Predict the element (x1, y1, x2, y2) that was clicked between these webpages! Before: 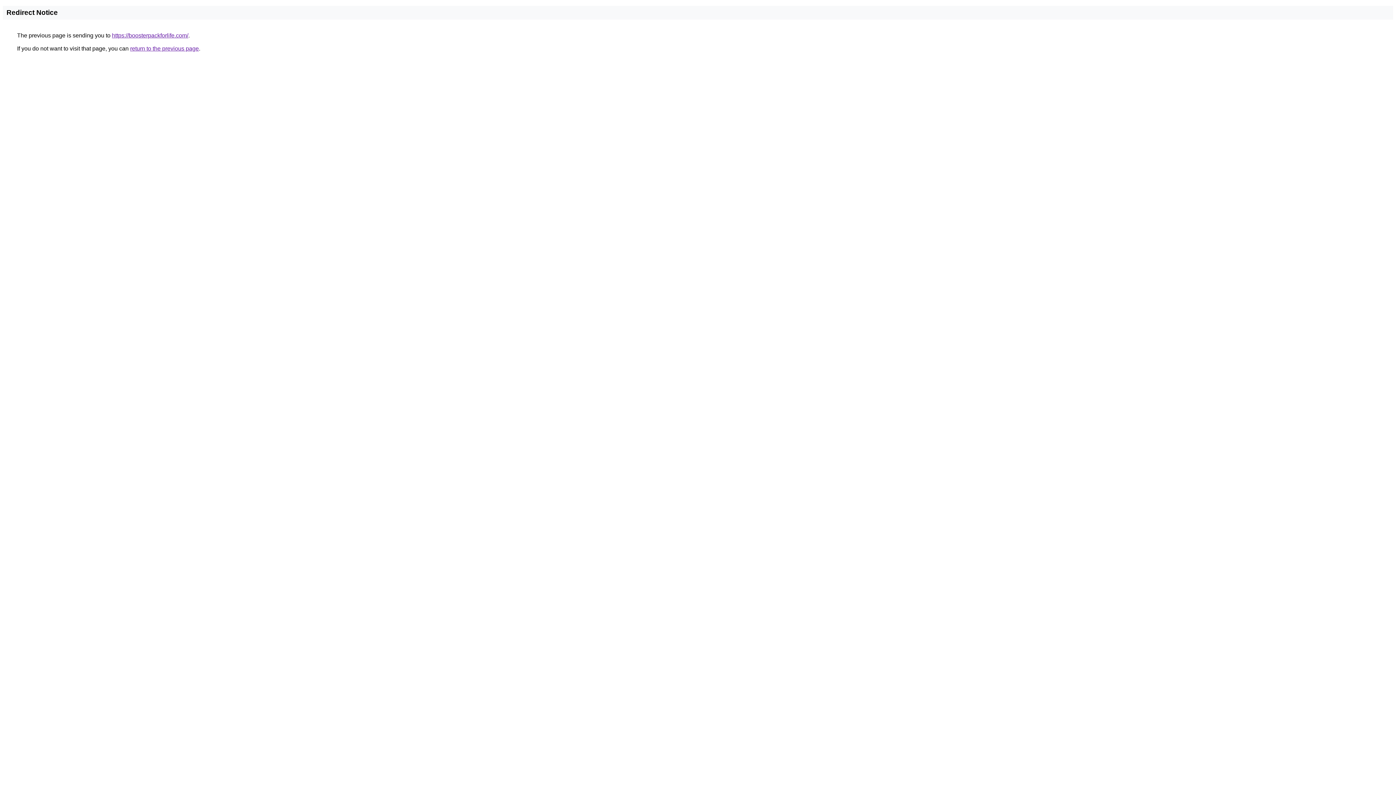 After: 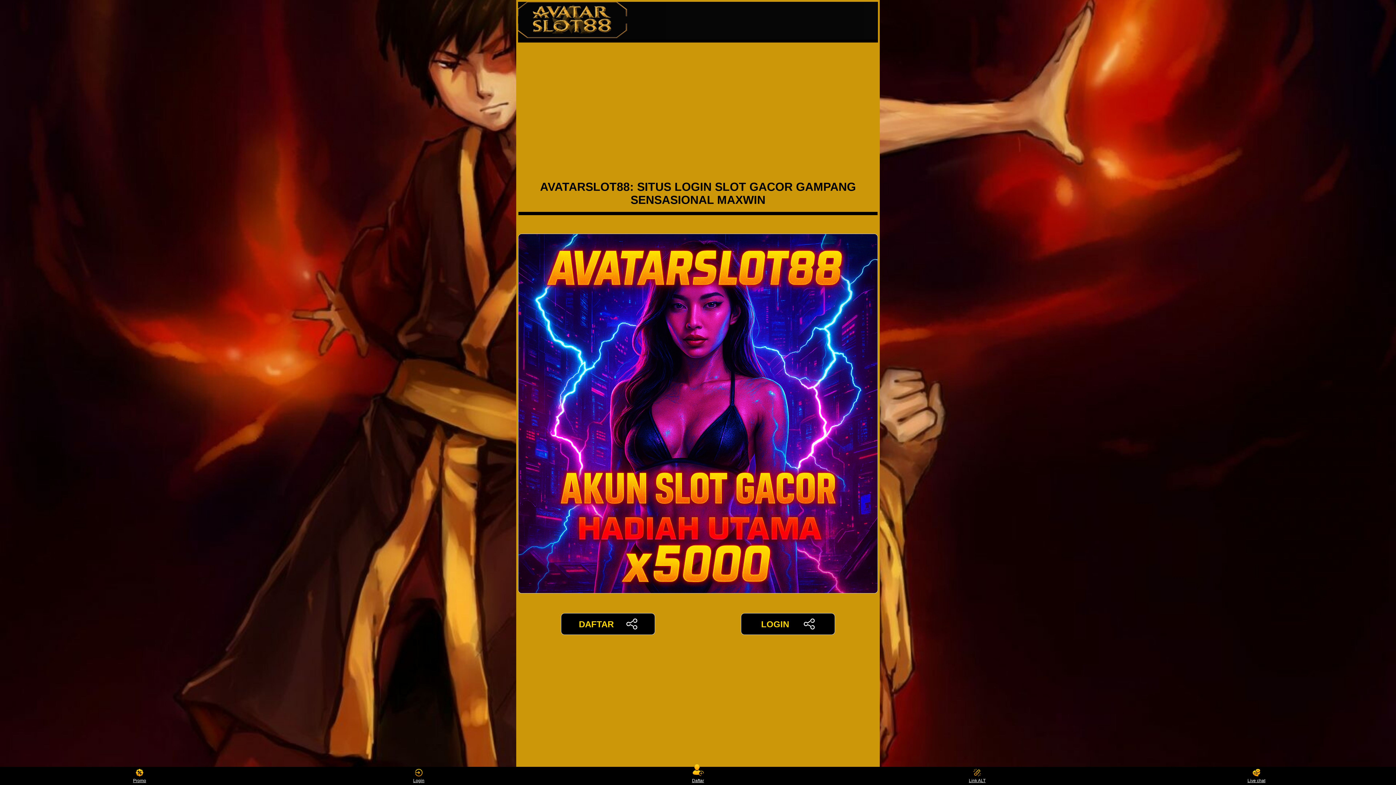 Action: bbox: (112, 32, 188, 38) label: https://boosterpackforlife.com/